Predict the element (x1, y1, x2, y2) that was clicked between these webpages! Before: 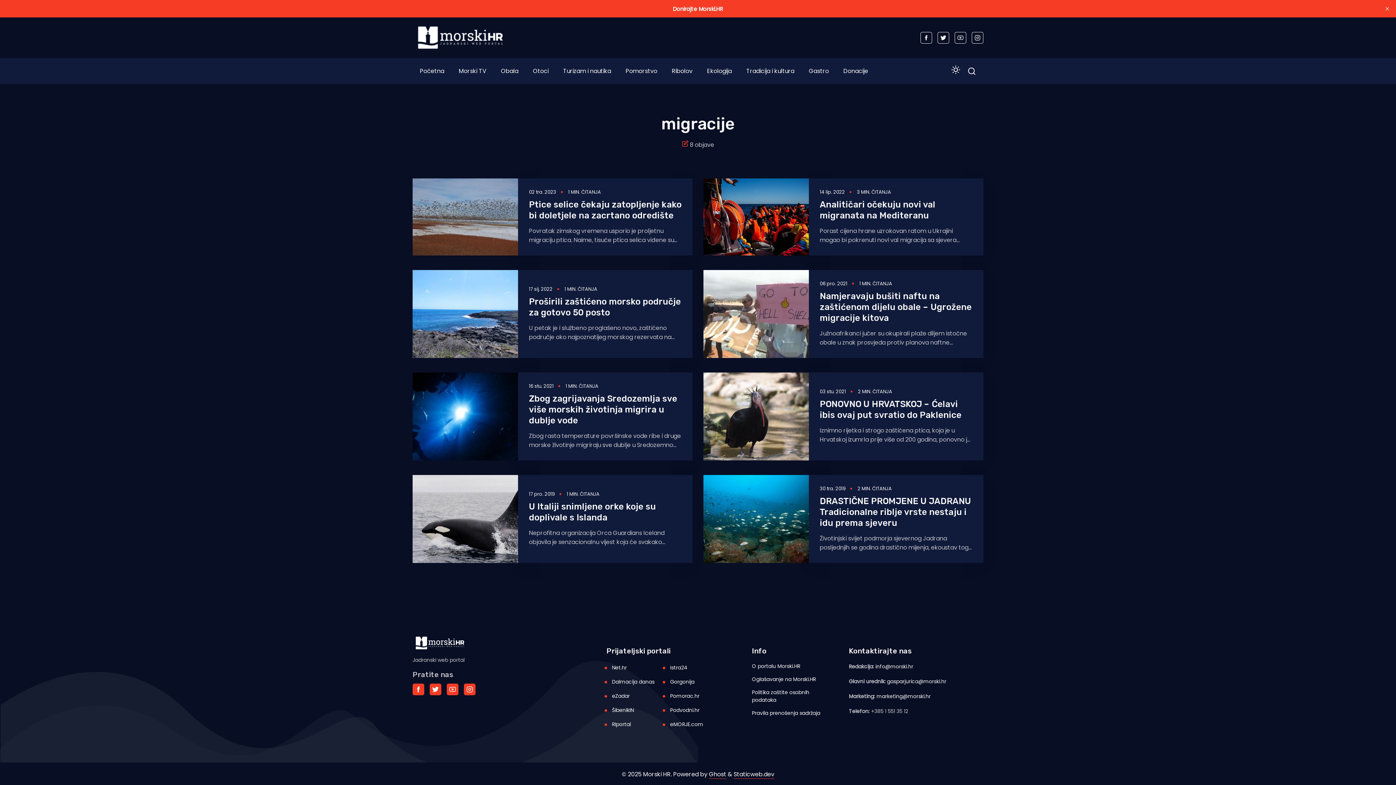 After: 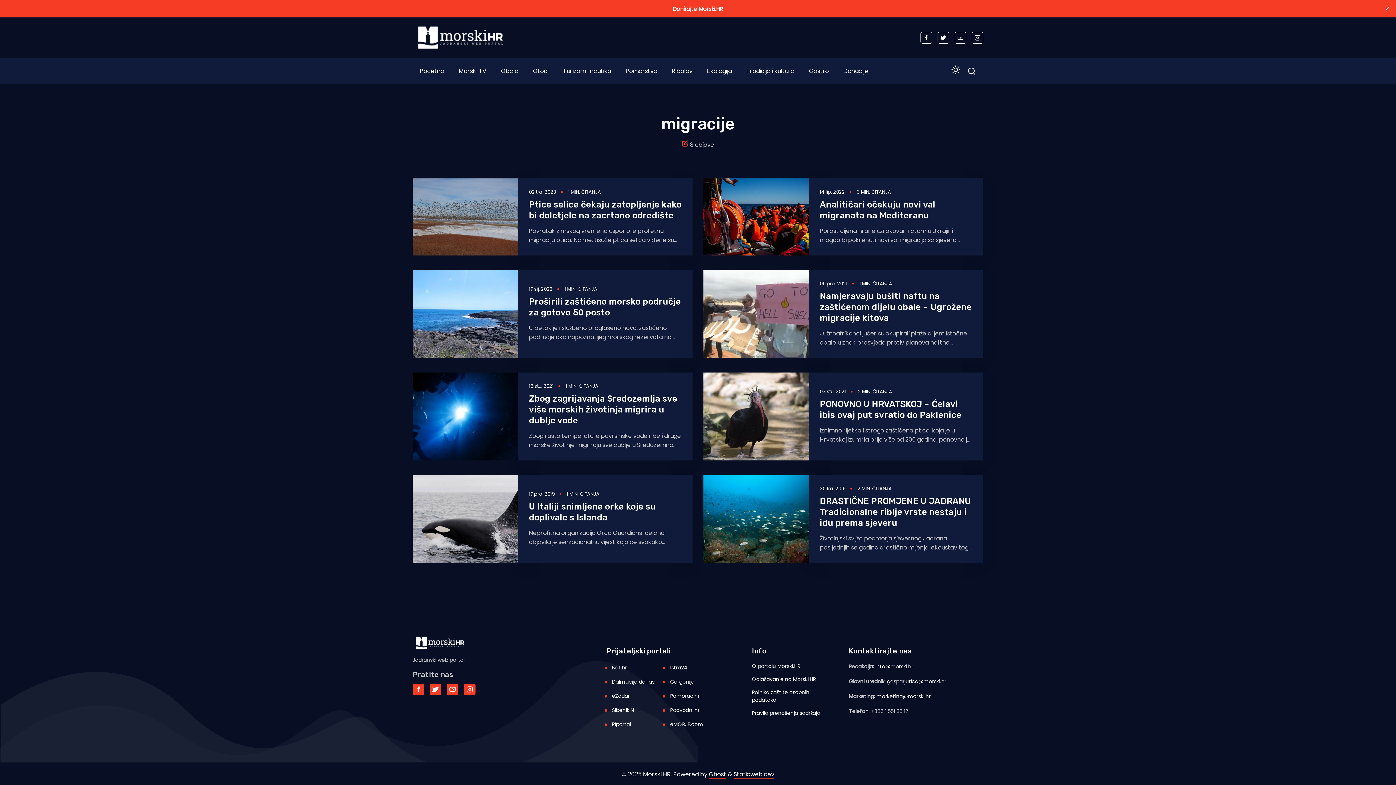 Action: label: marketing@morski.hr bbox: (876, 693, 930, 700)